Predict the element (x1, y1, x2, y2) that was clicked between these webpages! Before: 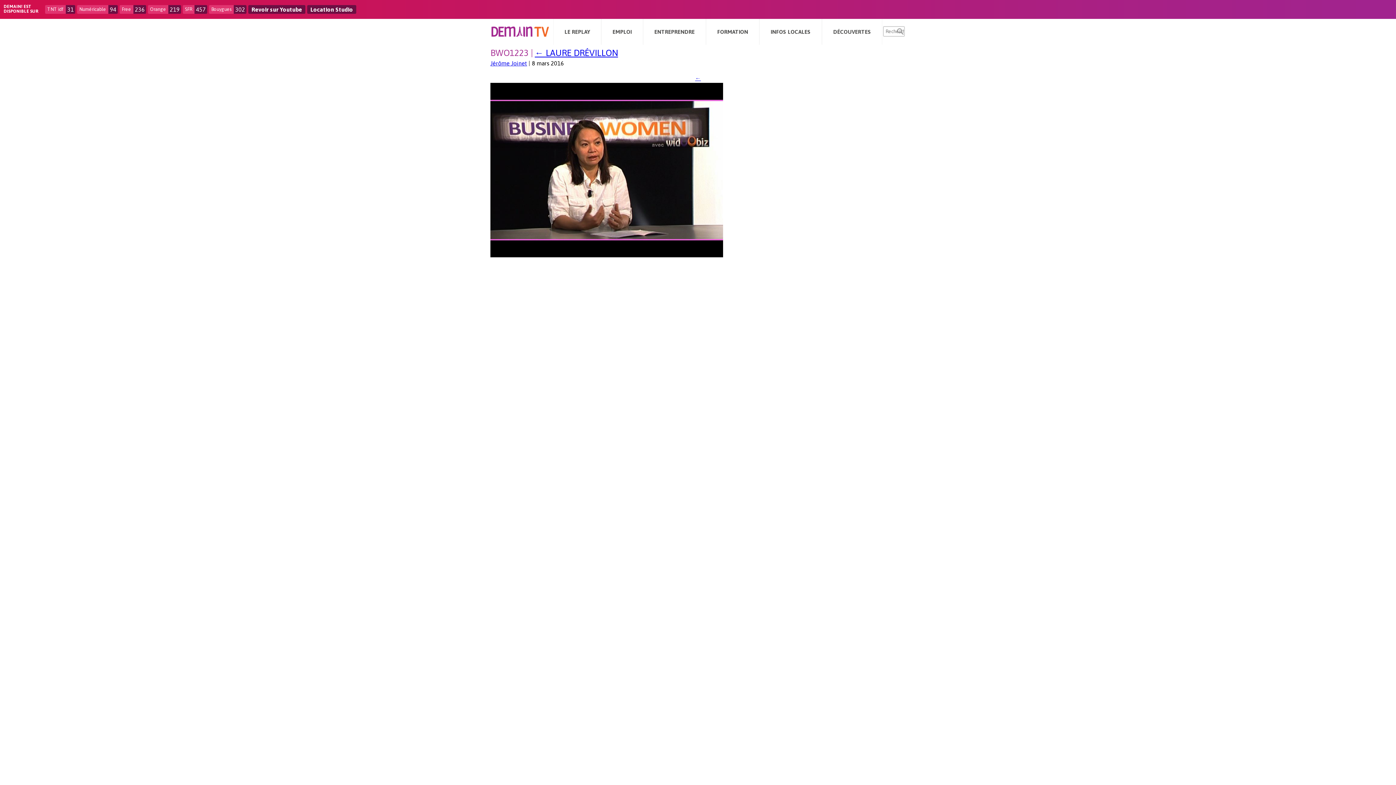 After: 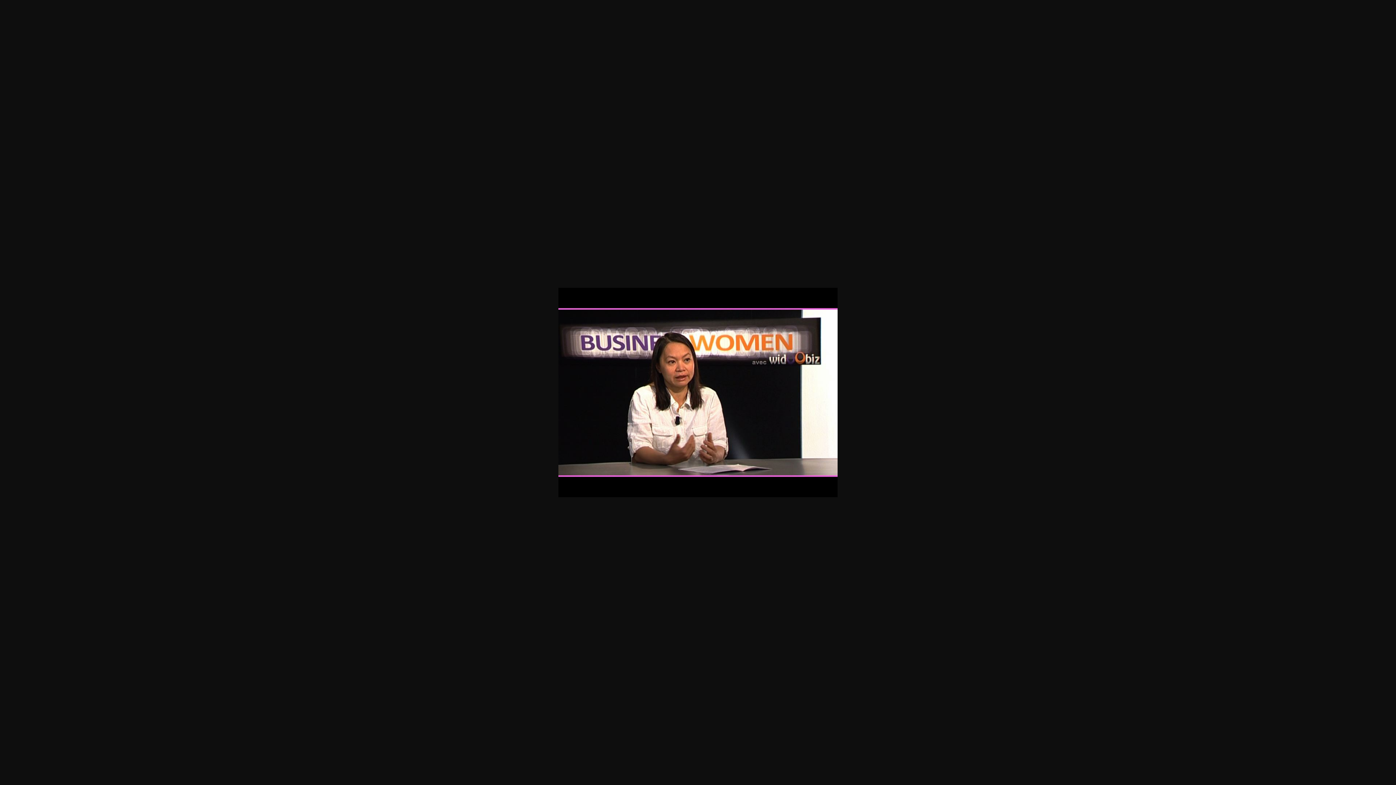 Action: bbox: (490, 252, 723, 258)